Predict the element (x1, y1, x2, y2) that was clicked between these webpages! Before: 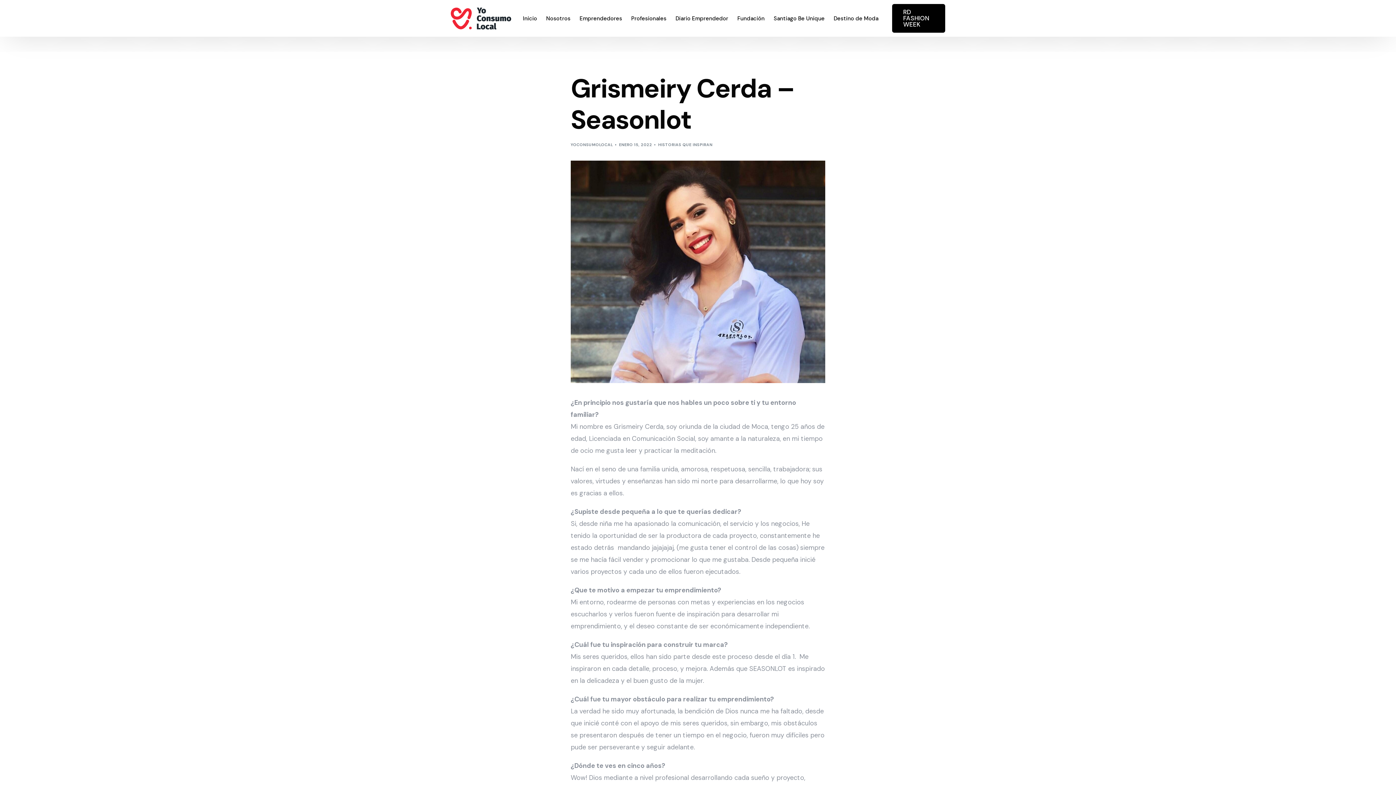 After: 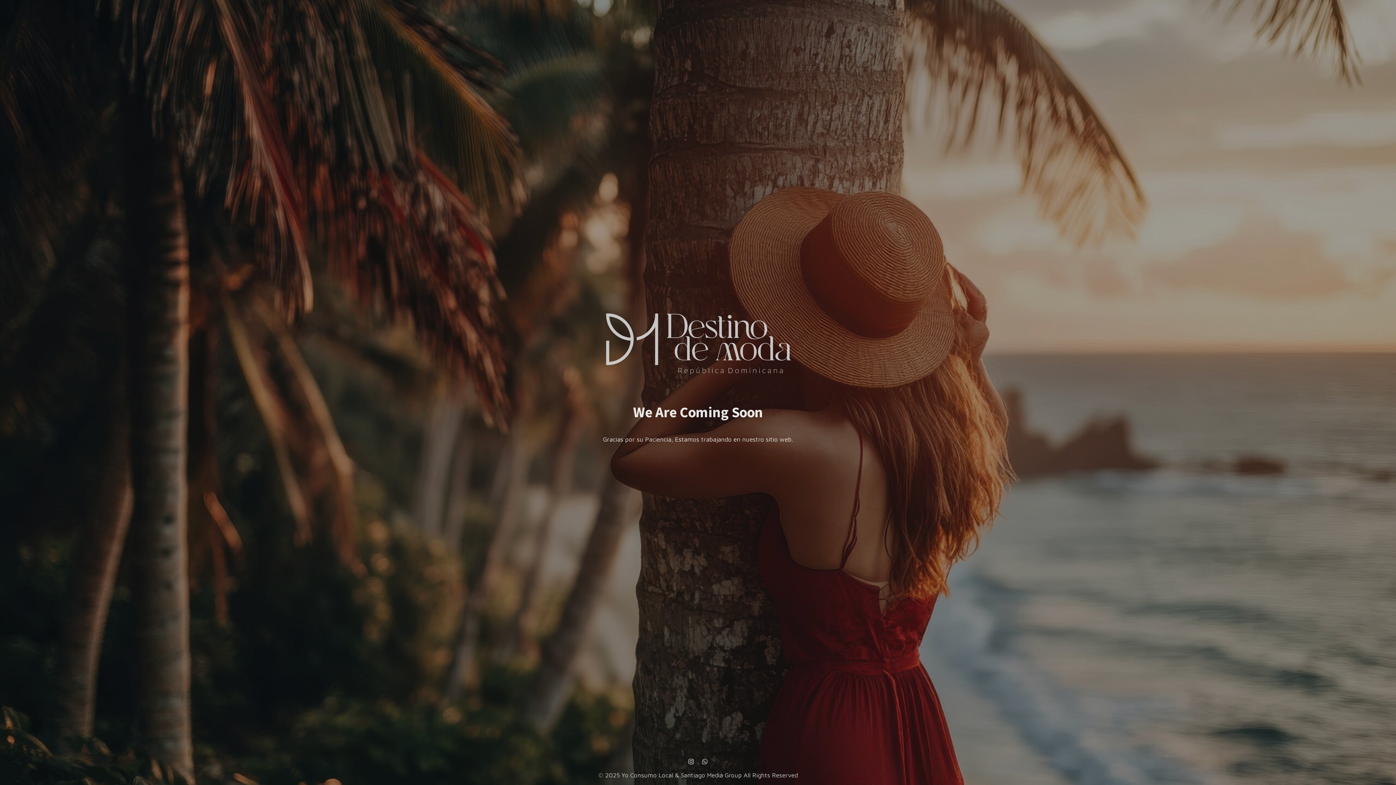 Action: bbox: (829, 0, 883, 36) label: Destino de Moda